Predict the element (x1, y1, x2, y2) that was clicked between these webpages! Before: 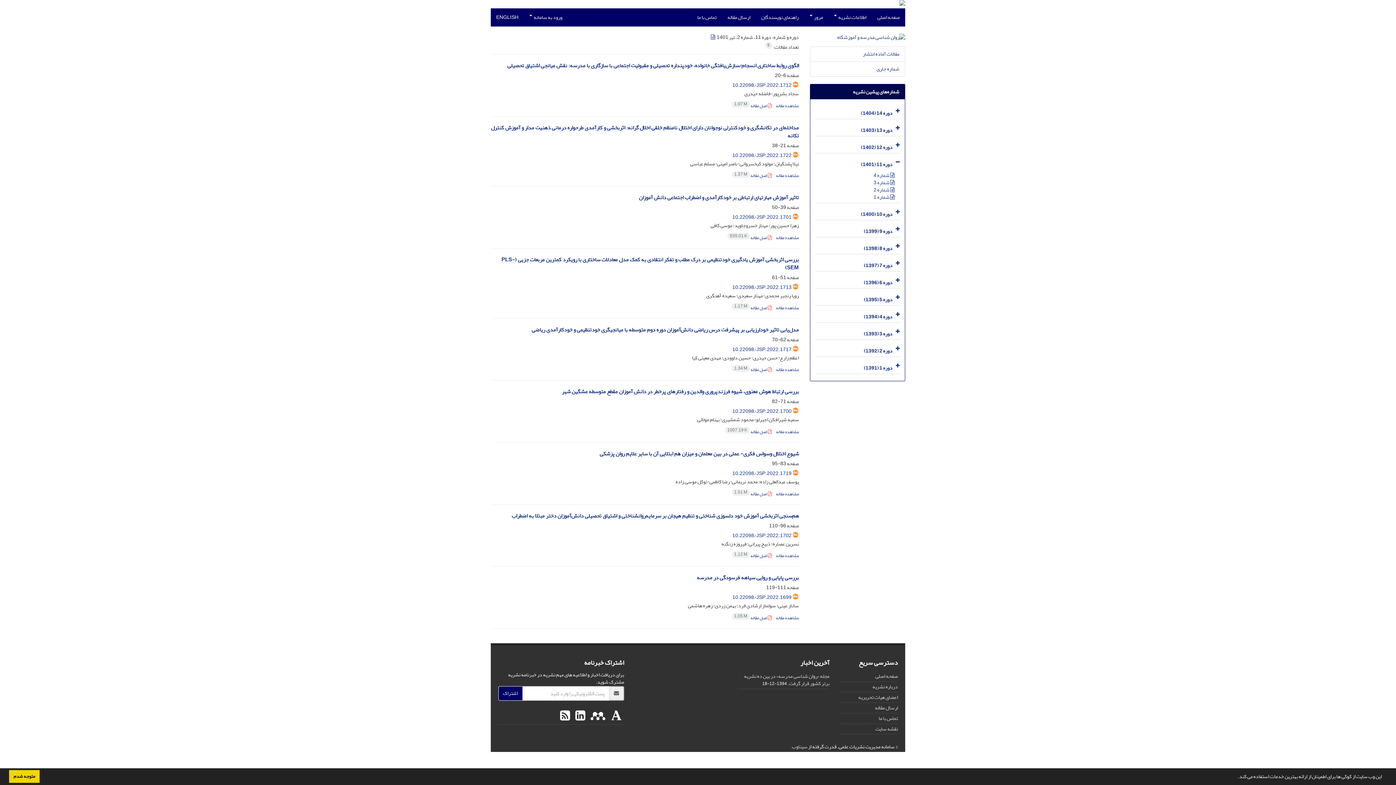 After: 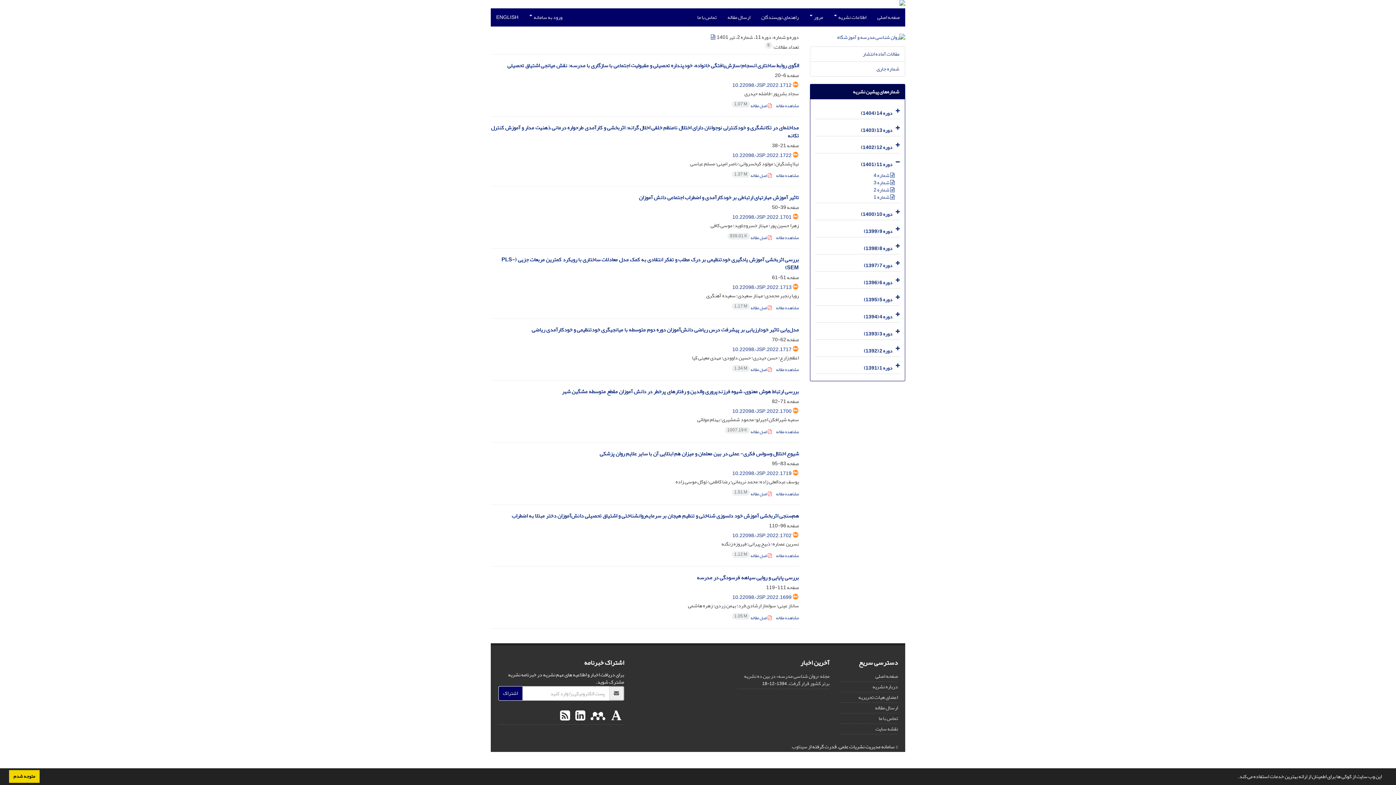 Action: bbox: (1235, 776, 1237, 778) label: learn more about cookies